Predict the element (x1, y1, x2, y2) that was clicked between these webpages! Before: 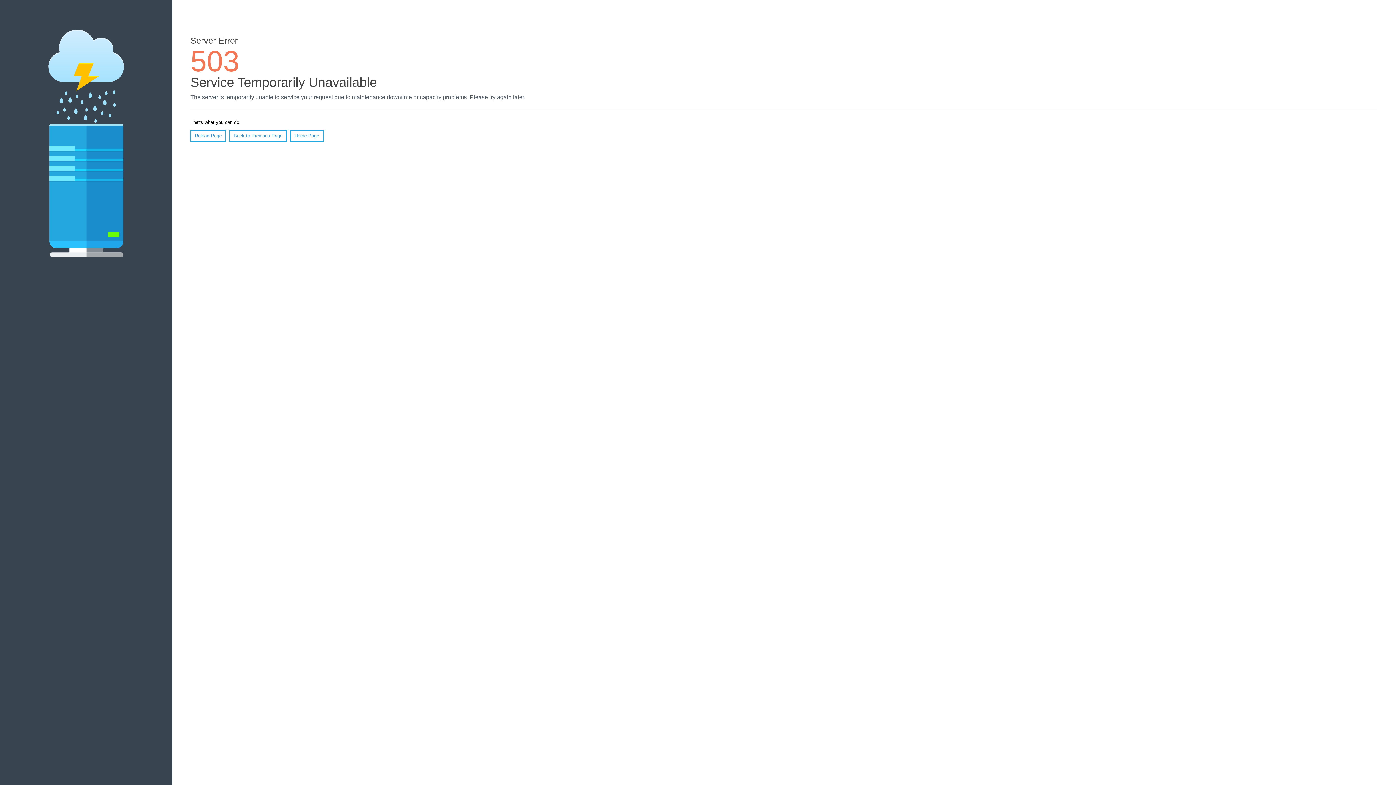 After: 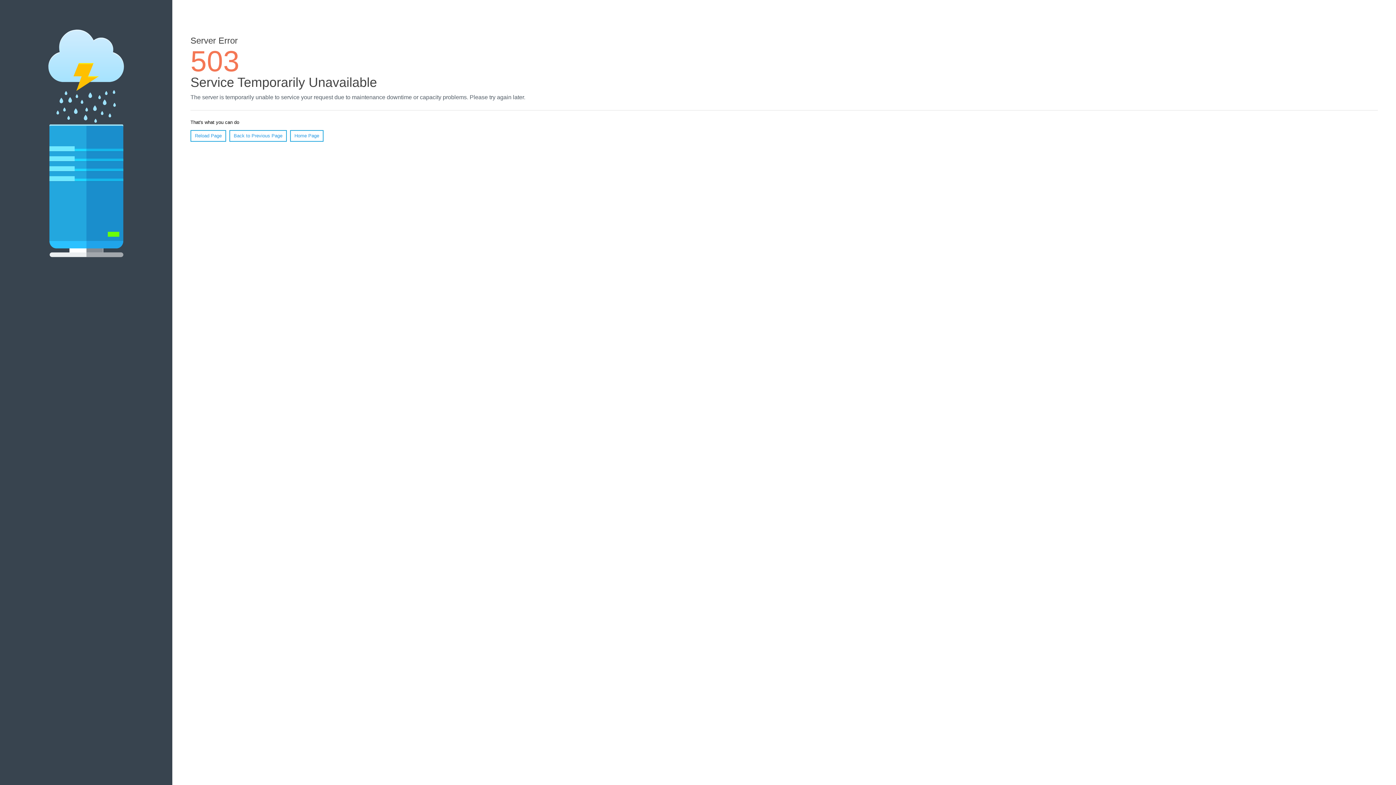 Action: bbox: (190, 130, 226, 141) label: Reload Page